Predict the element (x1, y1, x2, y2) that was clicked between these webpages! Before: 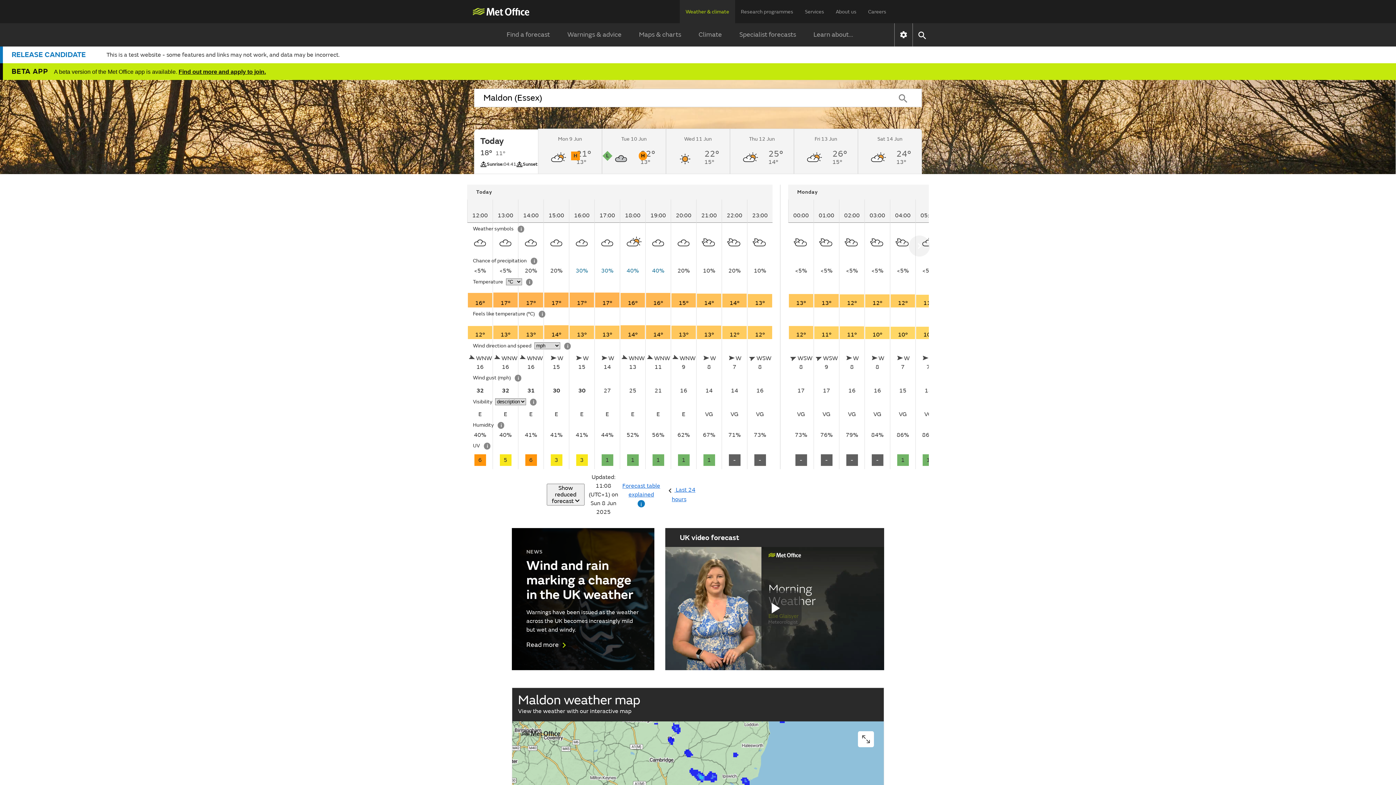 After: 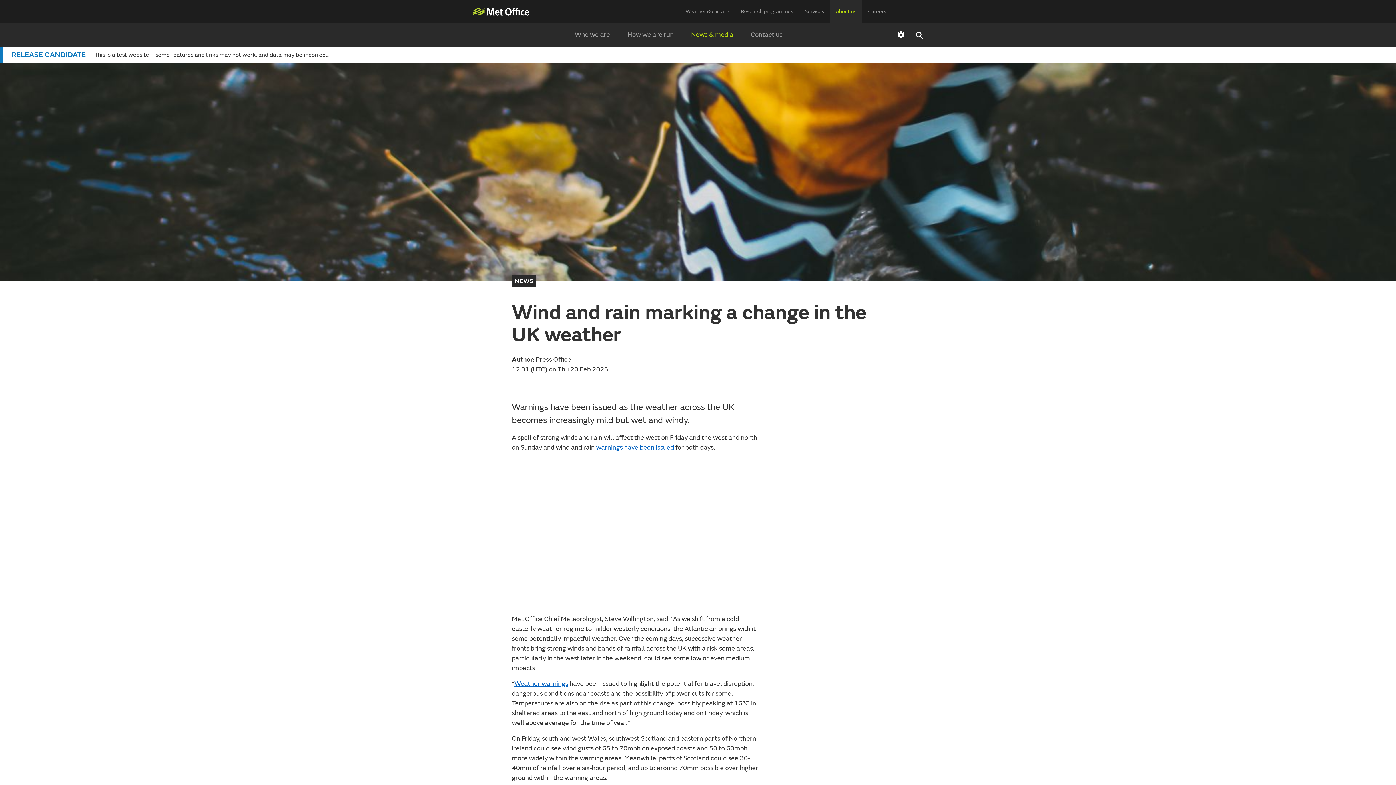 Action: label: NEWS
Wind and rain marking a change in the UK weather

Warnings have been issued as the weather across the UK becomes increasingly mild but wet and windy.

Read more  bbox: (512, 528, 654, 670)